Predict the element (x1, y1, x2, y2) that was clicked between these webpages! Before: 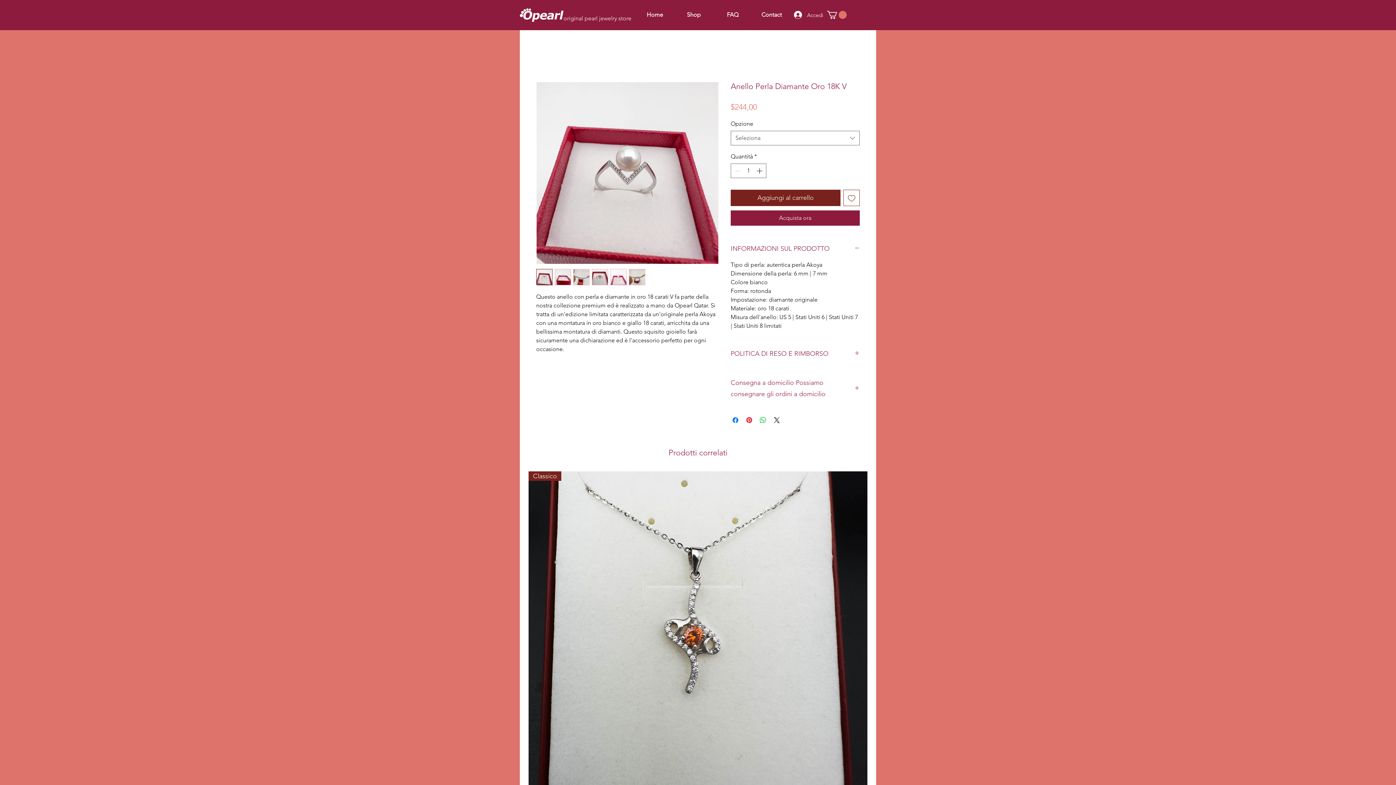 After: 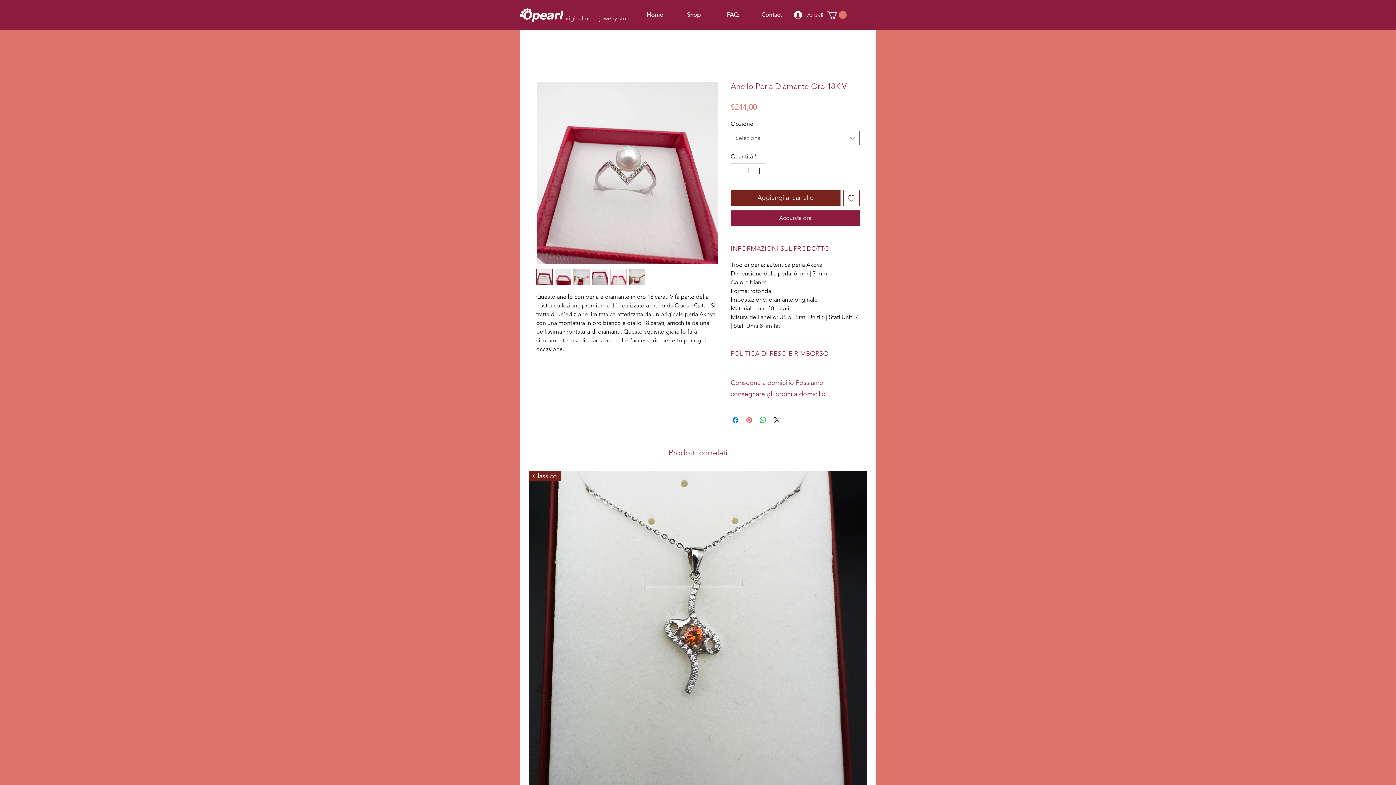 Action: bbox: (745, 416, 753, 424) label: Aggiungi ai Pin su Pinterest